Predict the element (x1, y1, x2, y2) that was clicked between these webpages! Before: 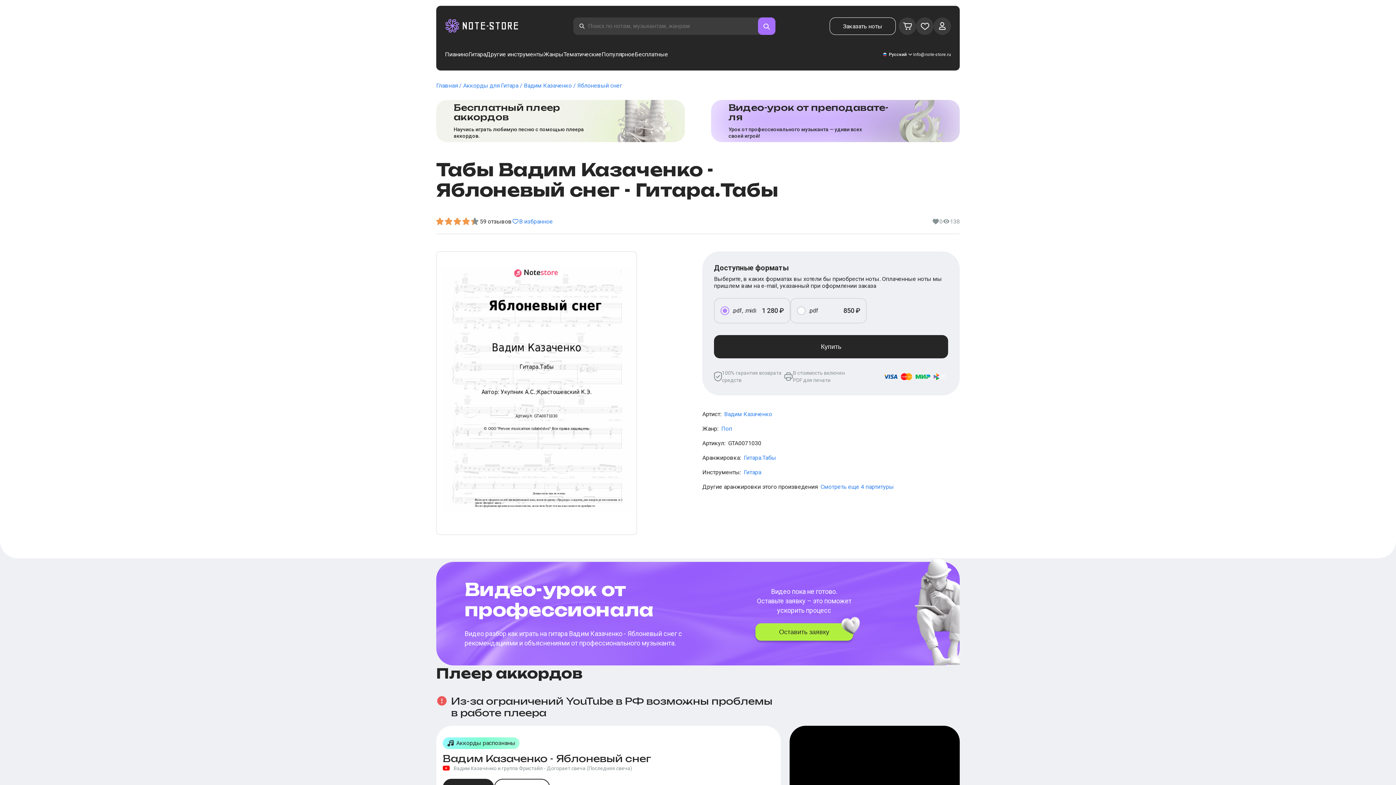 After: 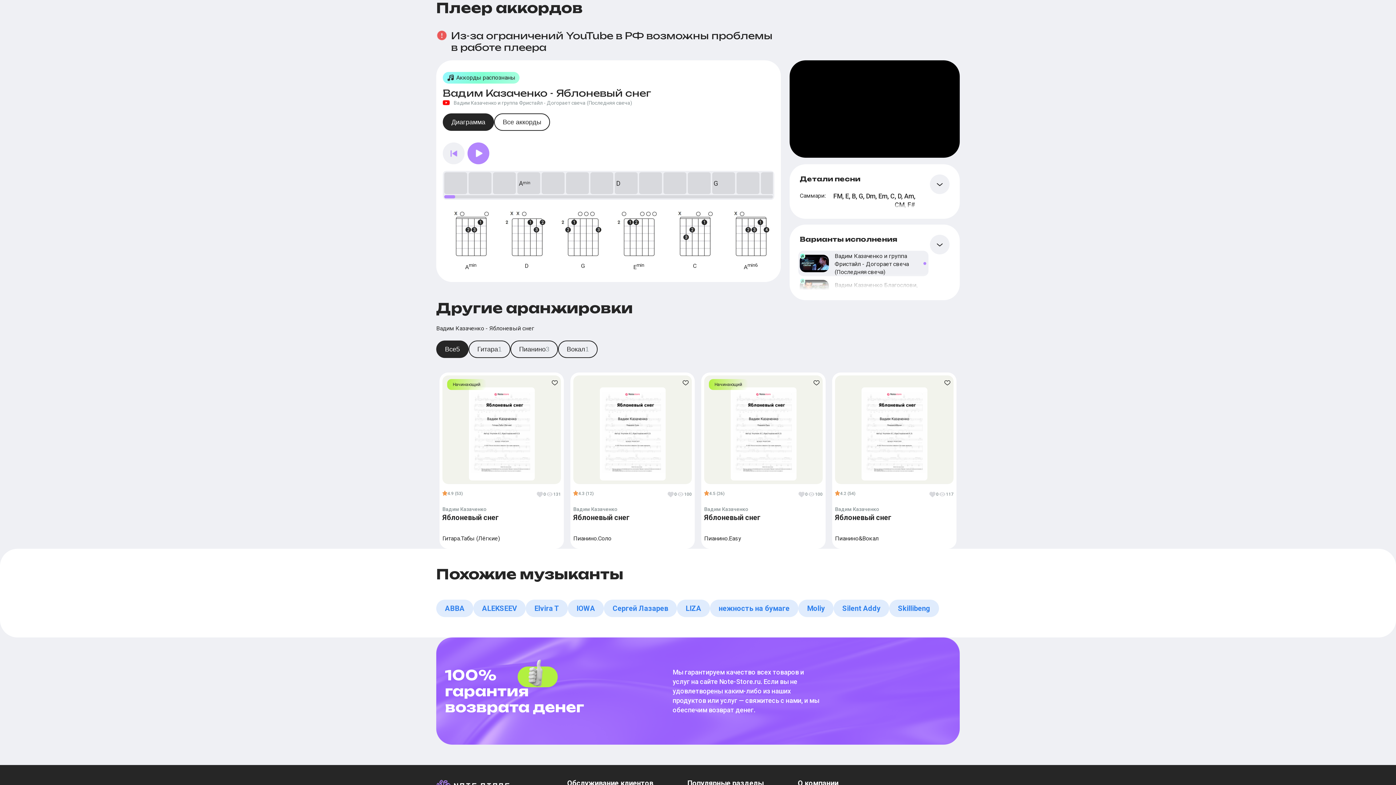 Action: label: Бес­плат­ный плеер аккордов
Научись играть любимую песню с помощью плеера аккордов. bbox: (436, 100, 685, 142)